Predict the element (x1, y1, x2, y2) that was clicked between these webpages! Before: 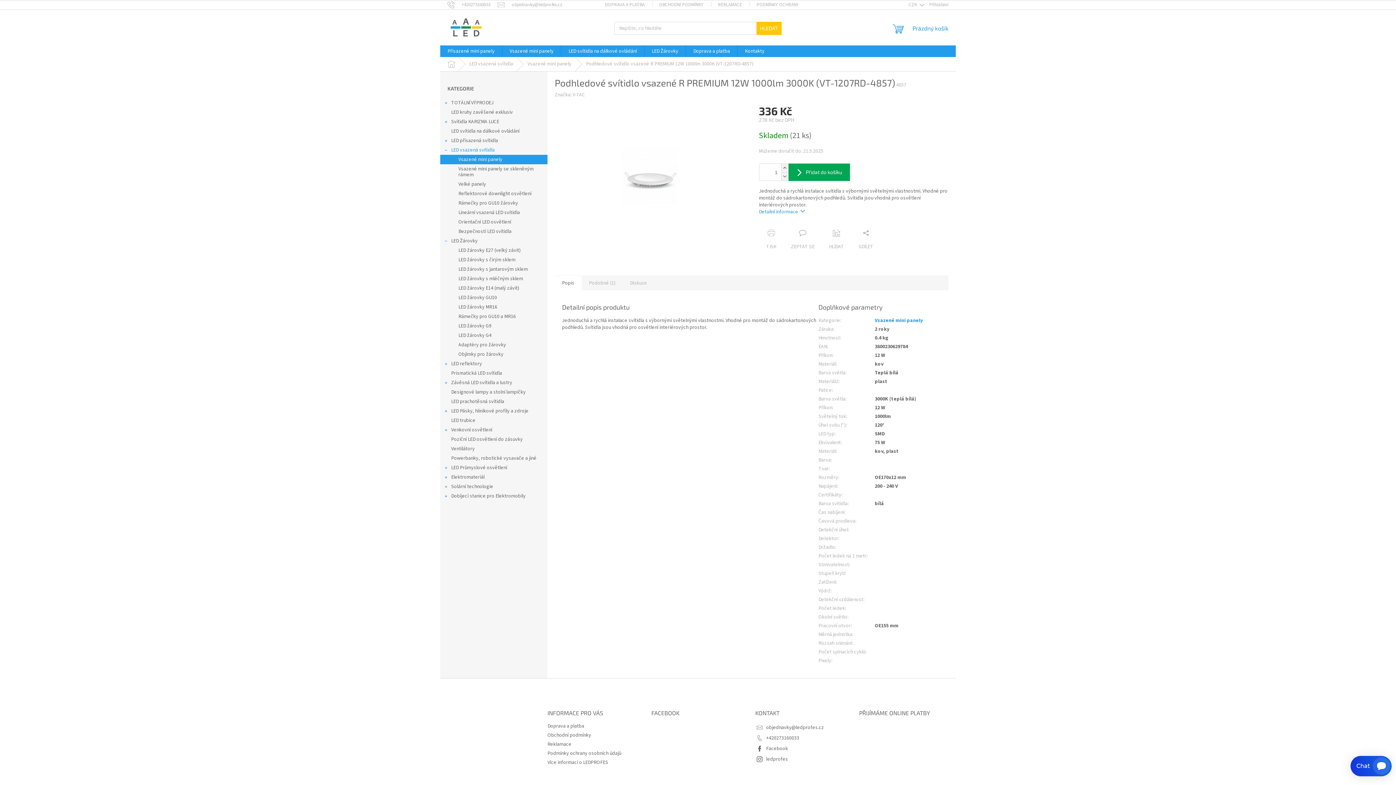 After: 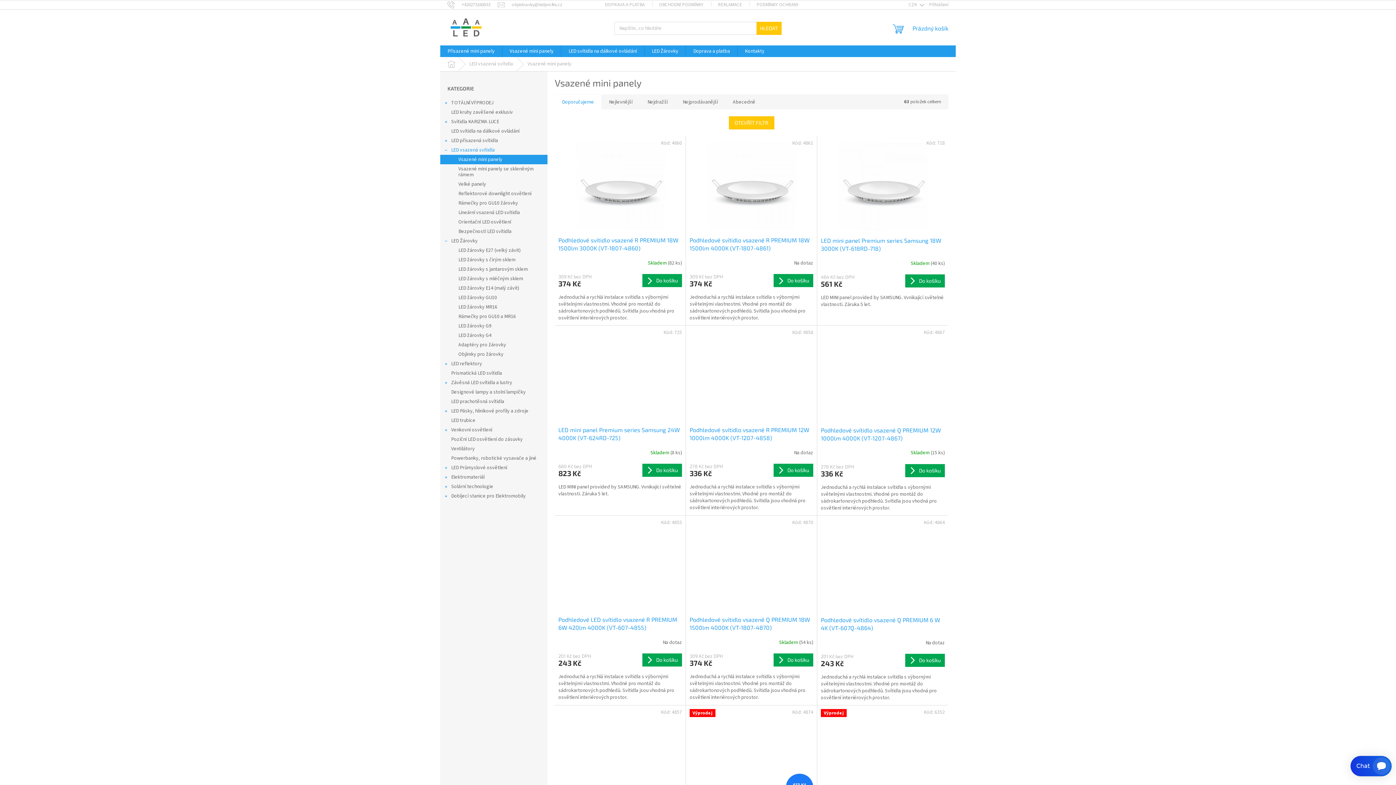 Action: bbox: (875, 316, 923, 324) label: Vsazené mini panely